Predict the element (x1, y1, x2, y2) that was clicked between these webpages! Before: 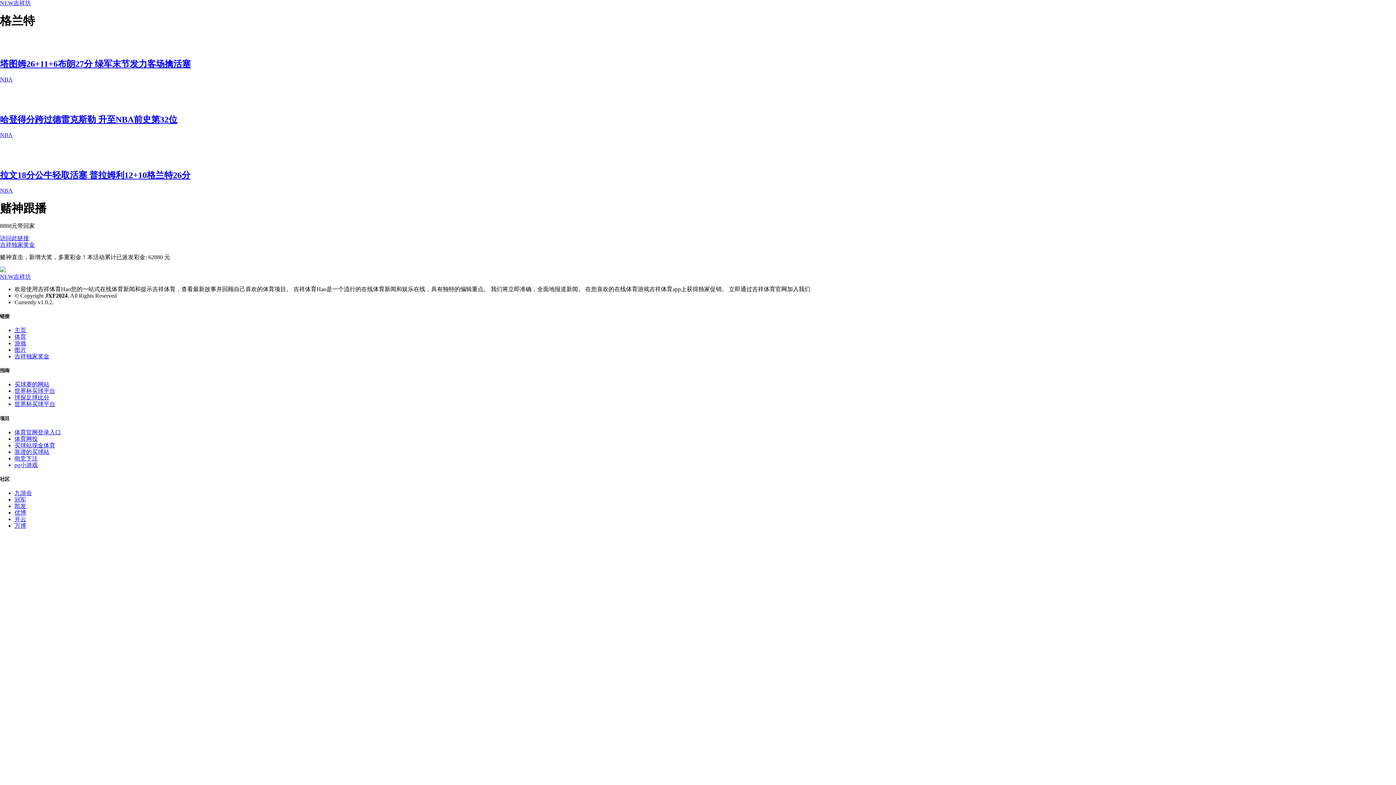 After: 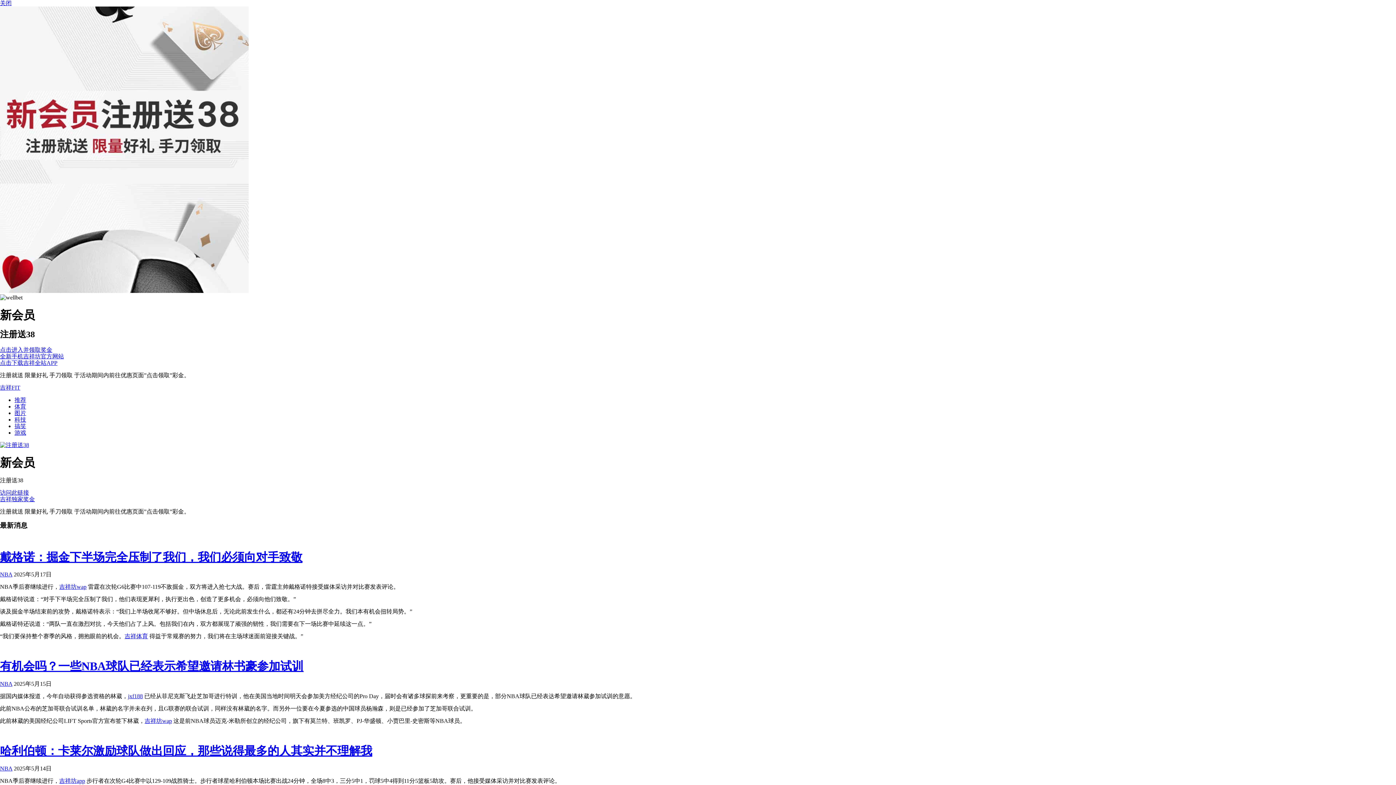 Action: label: 买球赛的网站 bbox: (14, 381, 49, 387)